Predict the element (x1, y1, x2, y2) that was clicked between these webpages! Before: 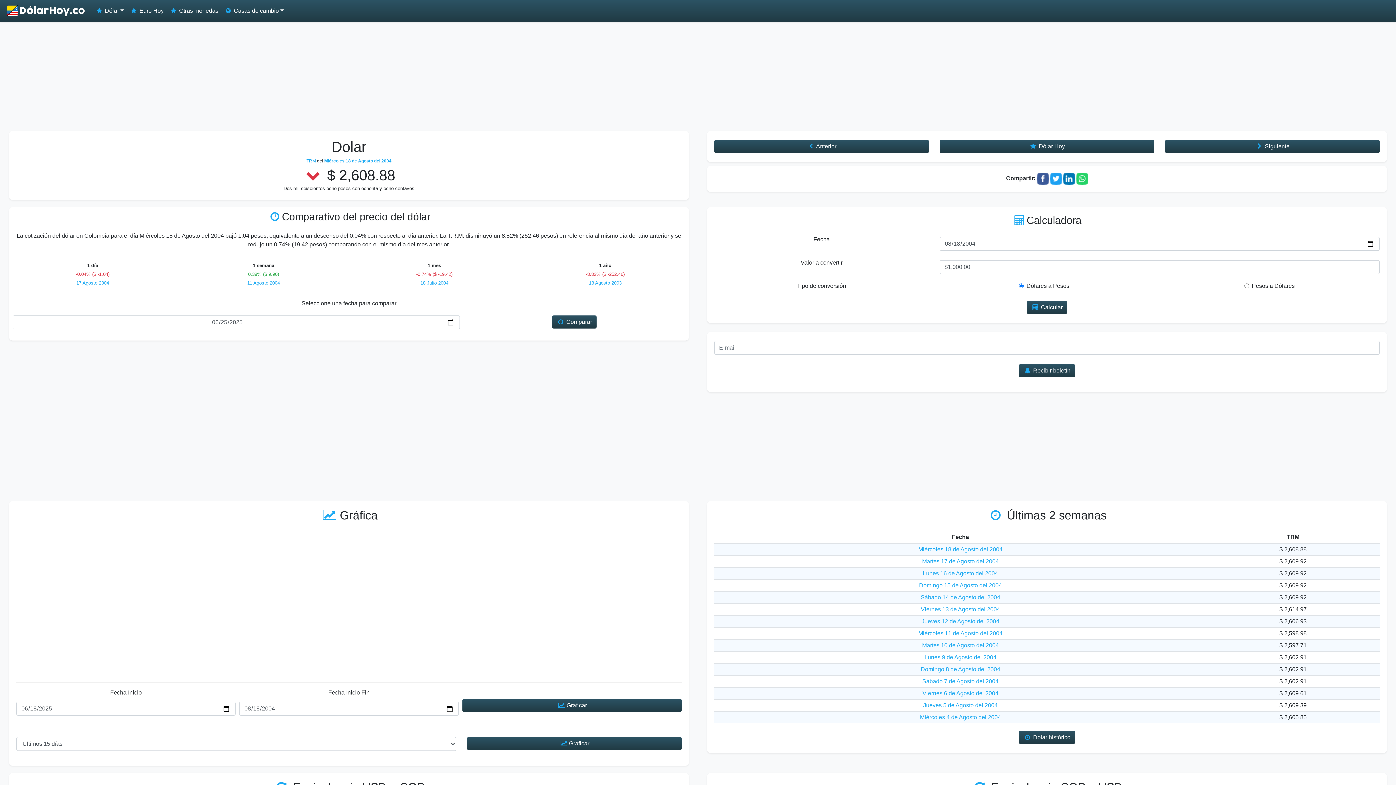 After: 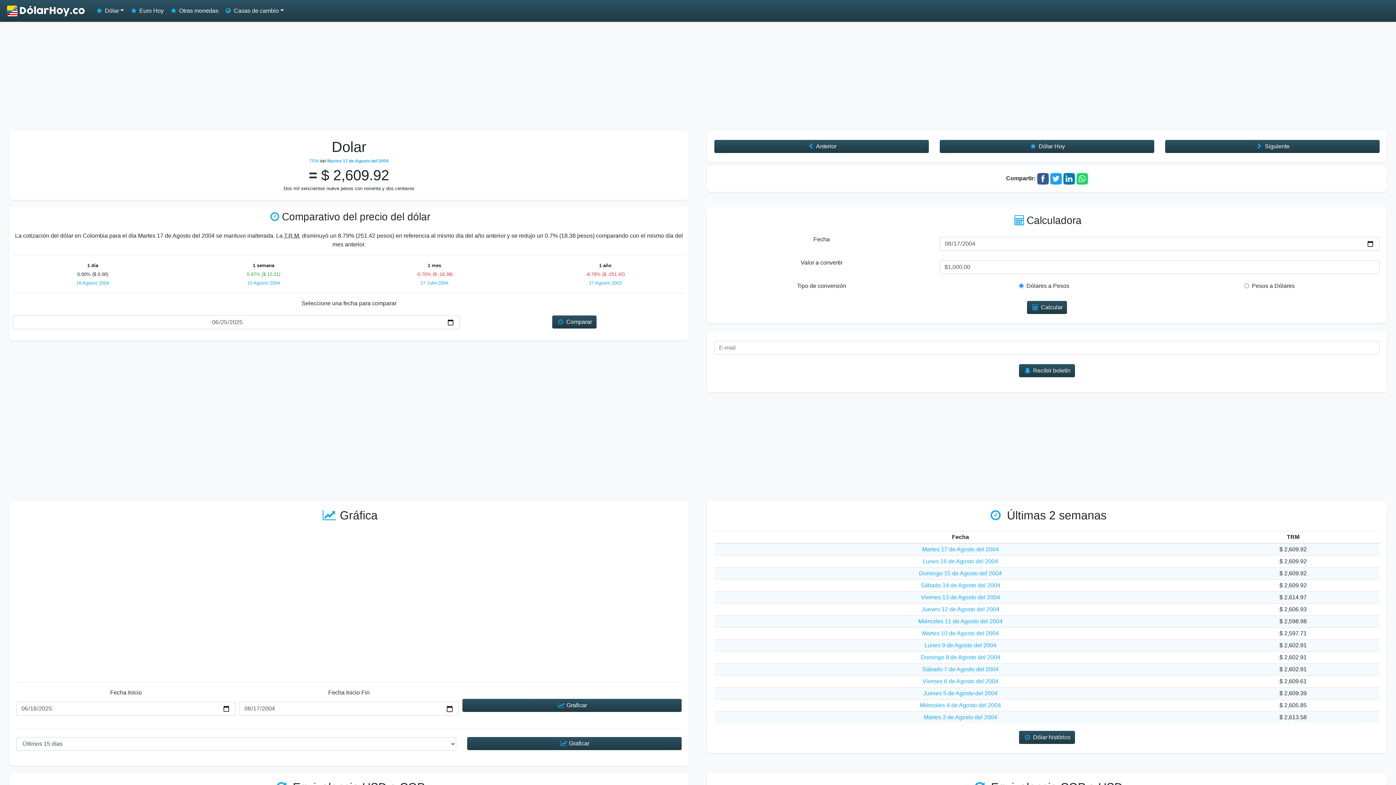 Action: bbox: (76, 280, 109, 285) label: 17 Agosto 2004